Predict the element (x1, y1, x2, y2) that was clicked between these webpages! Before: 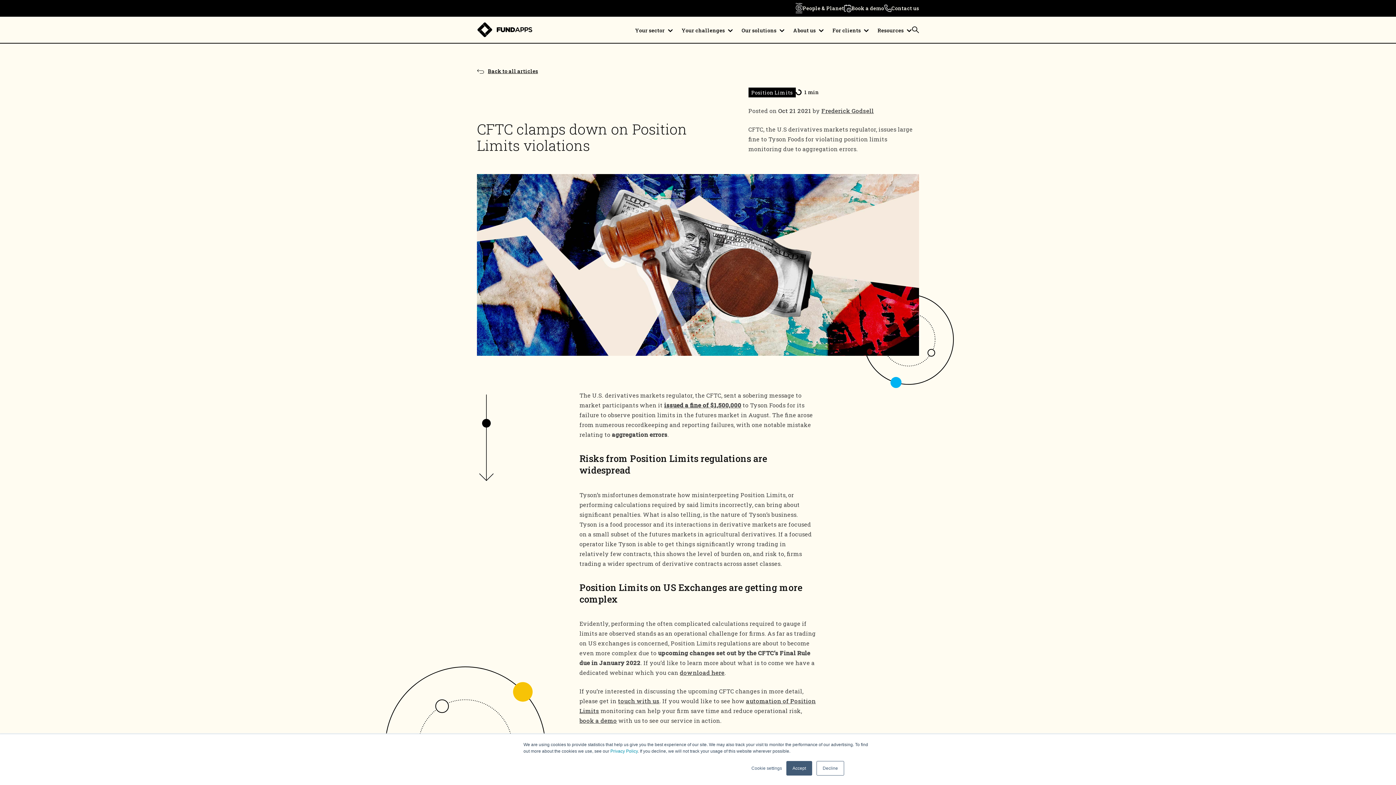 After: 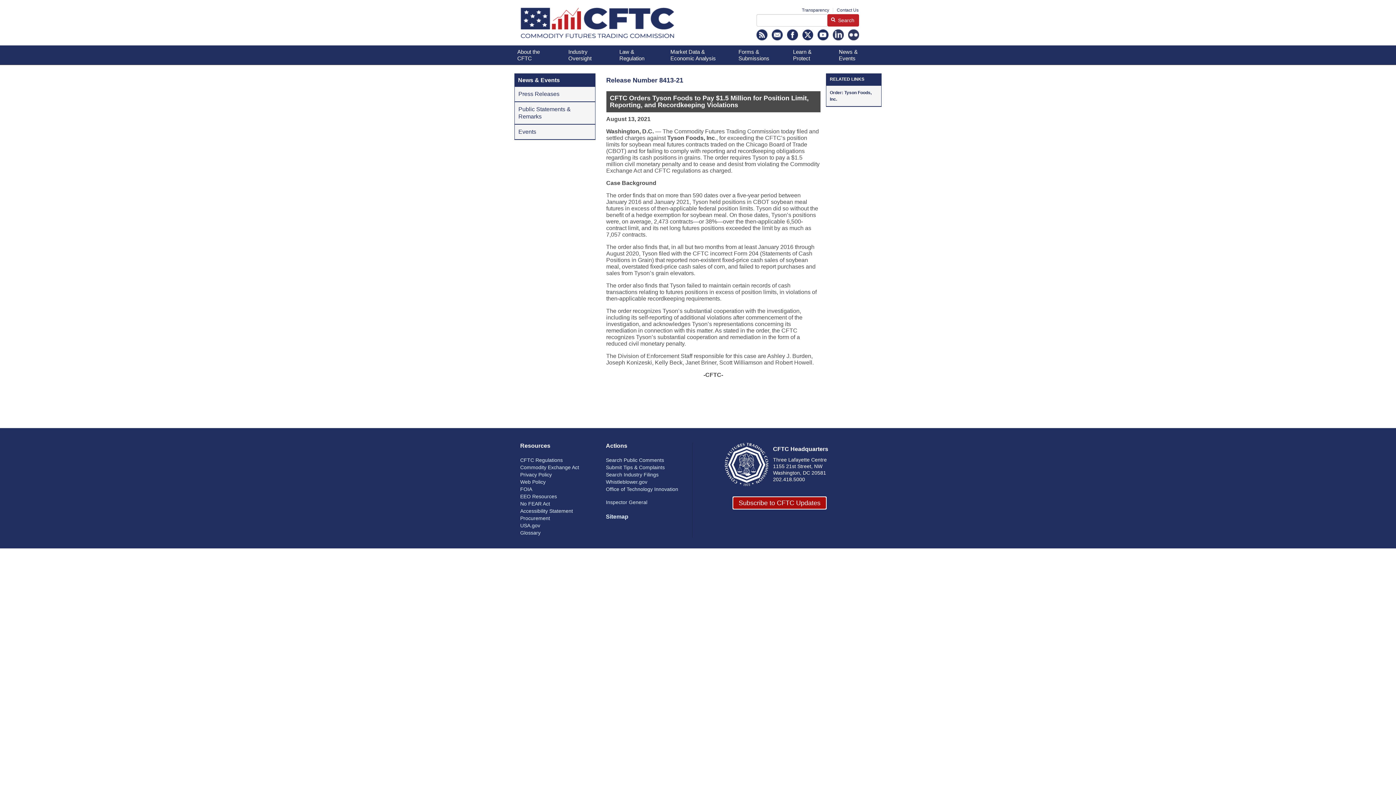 Action: bbox: (664, 401, 741, 408) label: issued a fine of $1,500,000